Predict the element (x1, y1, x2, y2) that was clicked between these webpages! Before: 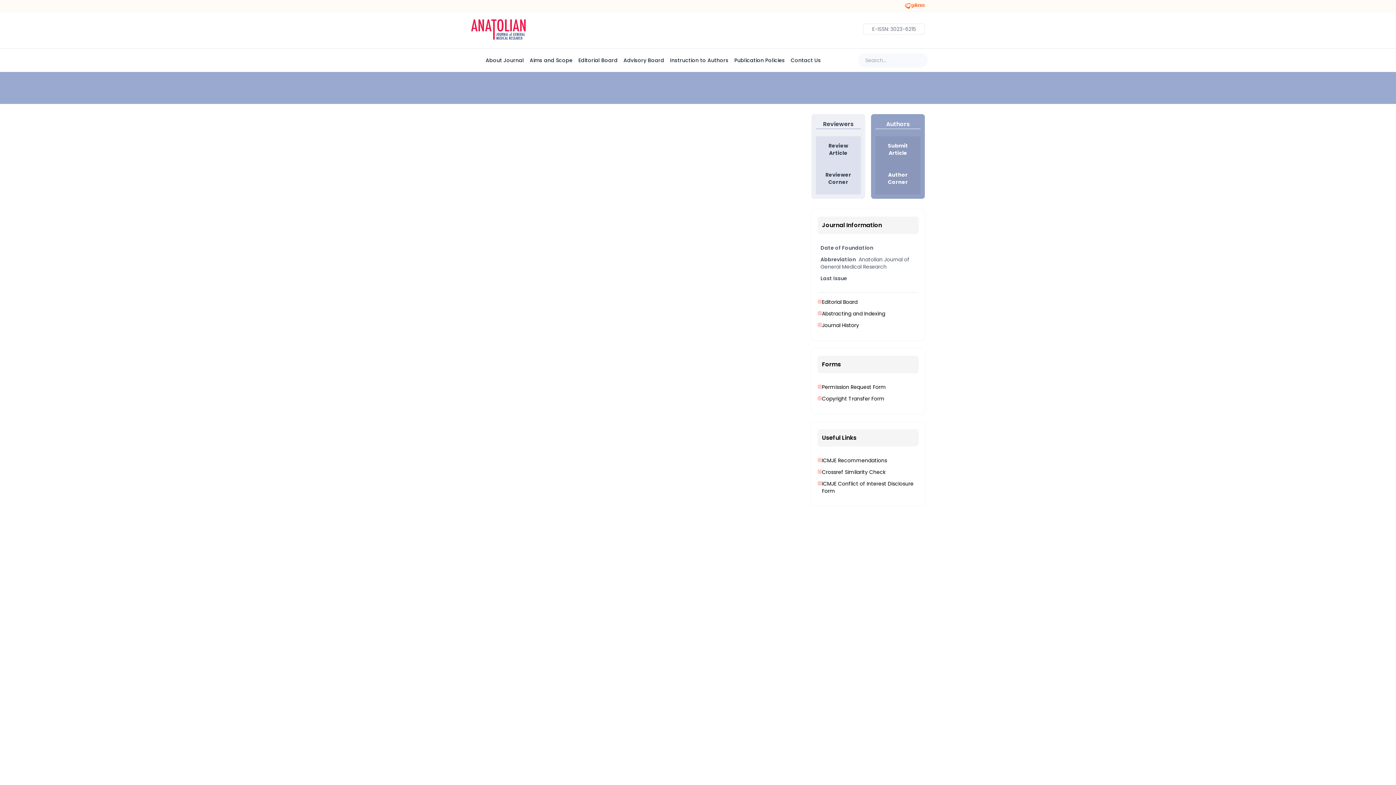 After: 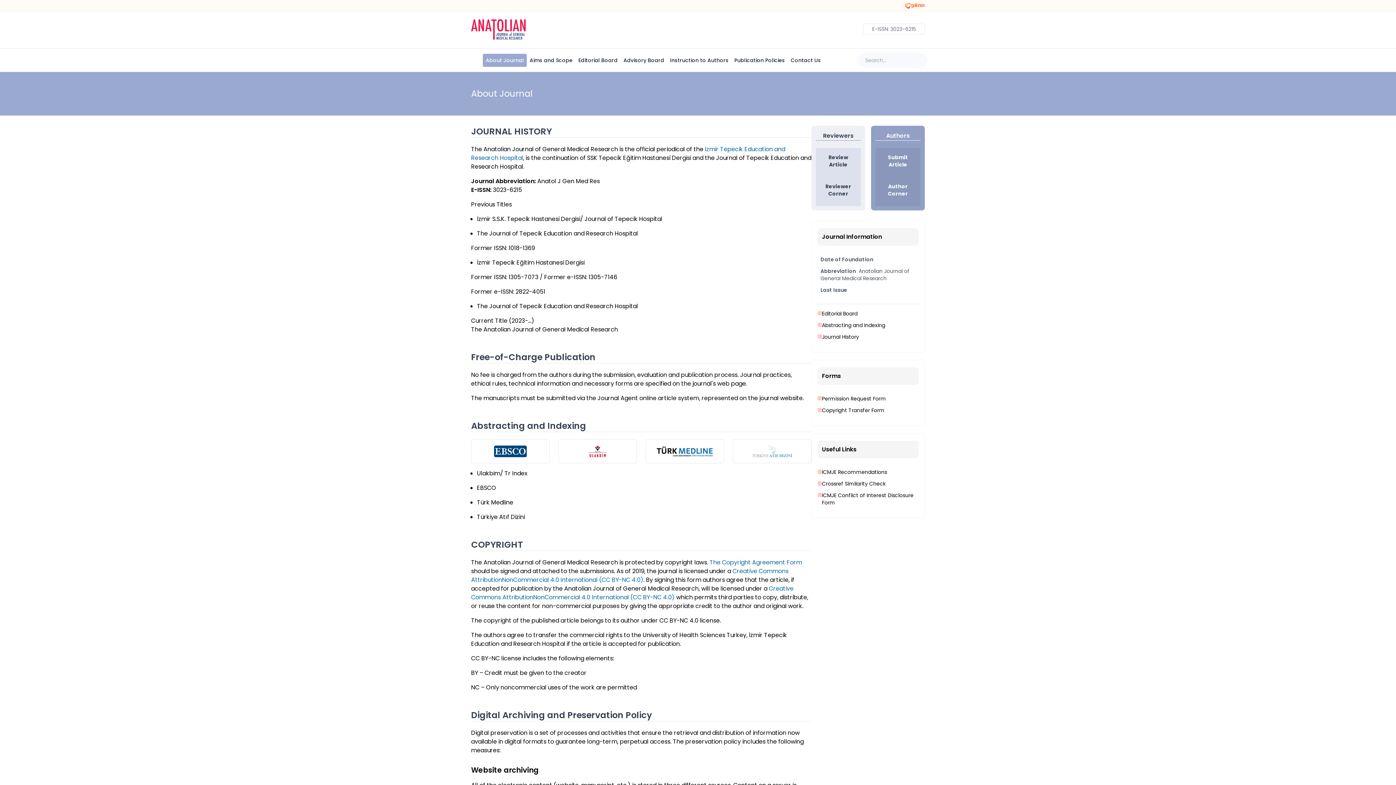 Action: bbox: (482, 53, 526, 66) label: About Journal